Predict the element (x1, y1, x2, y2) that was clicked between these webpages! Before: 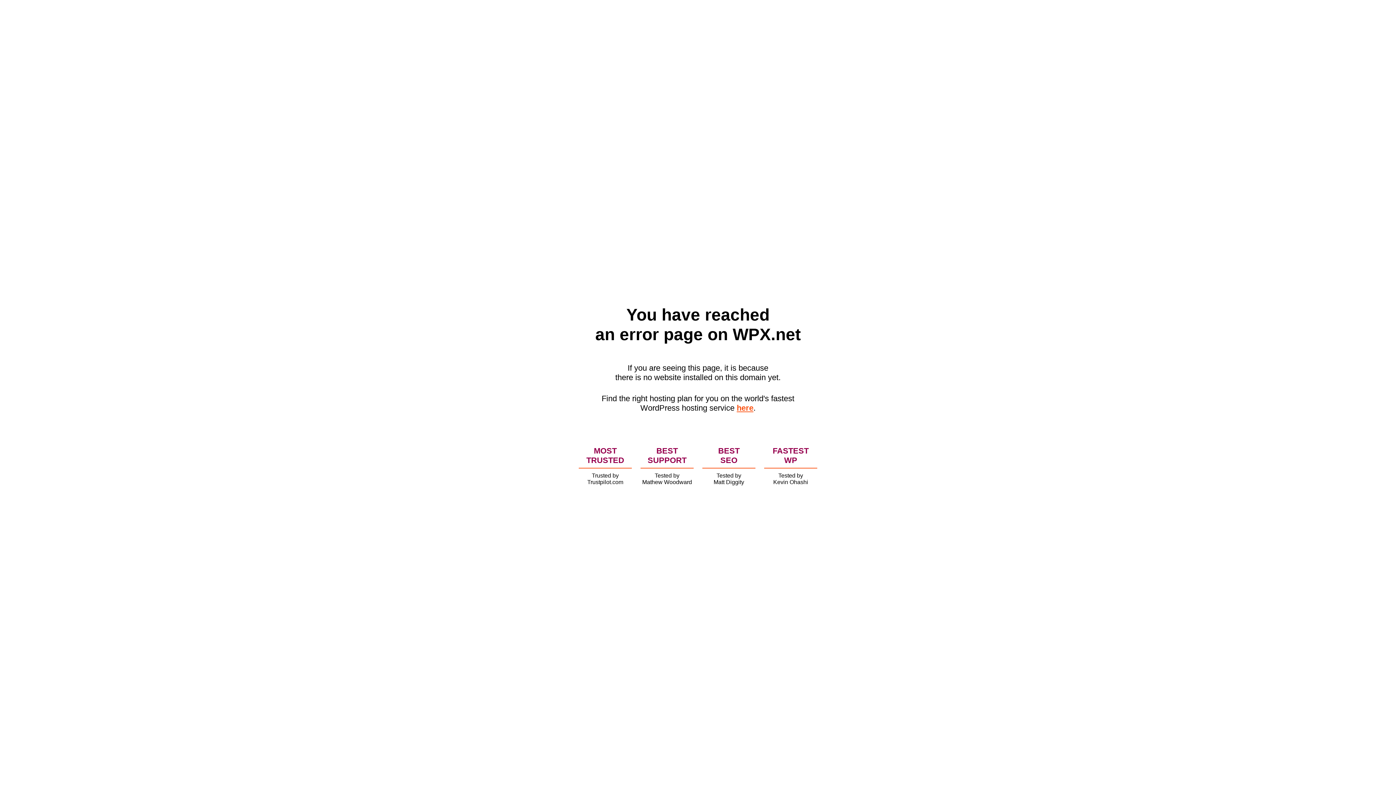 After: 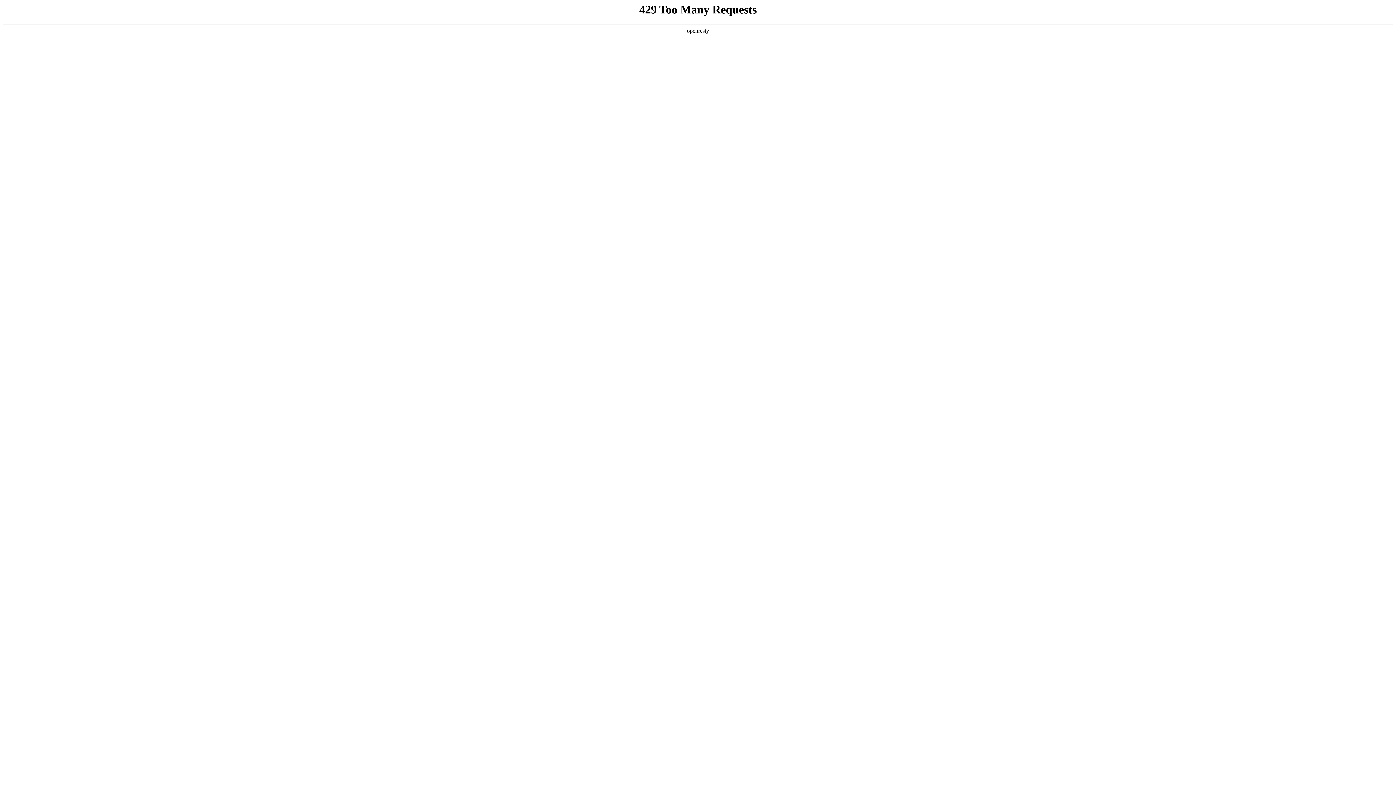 Action: bbox: (736, 403, 753, 412) label: here